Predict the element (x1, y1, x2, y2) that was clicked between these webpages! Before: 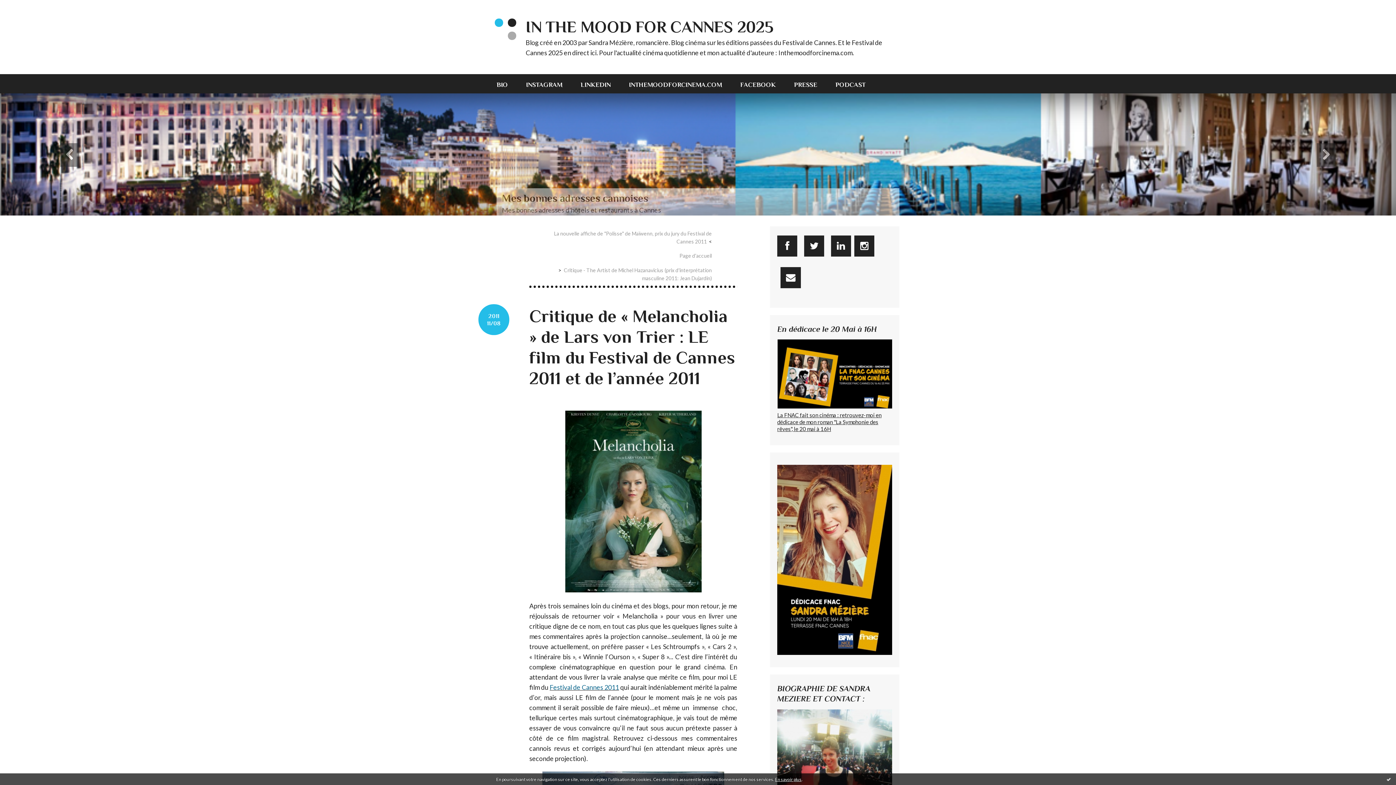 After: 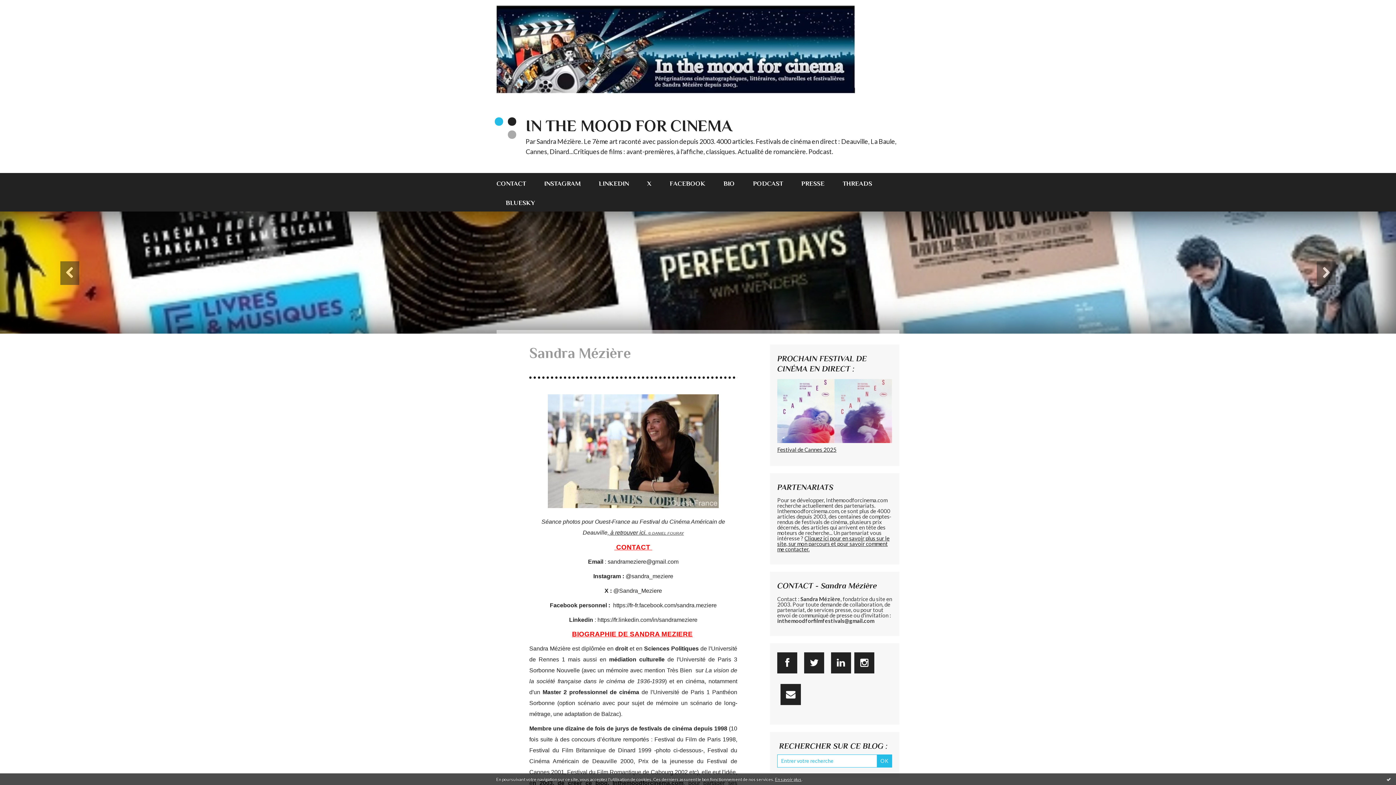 Action: label: PRESSE bbox: (794, 74, 817, 93)